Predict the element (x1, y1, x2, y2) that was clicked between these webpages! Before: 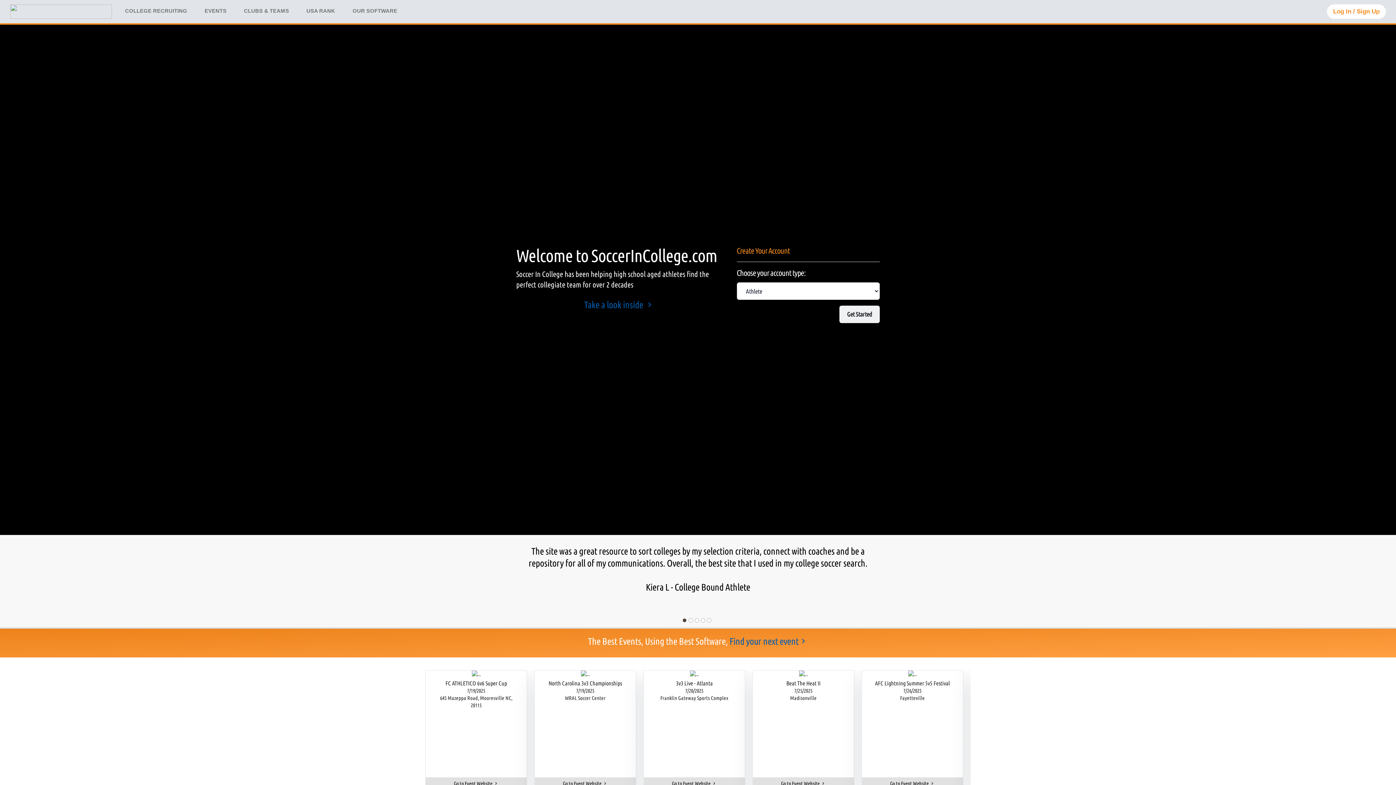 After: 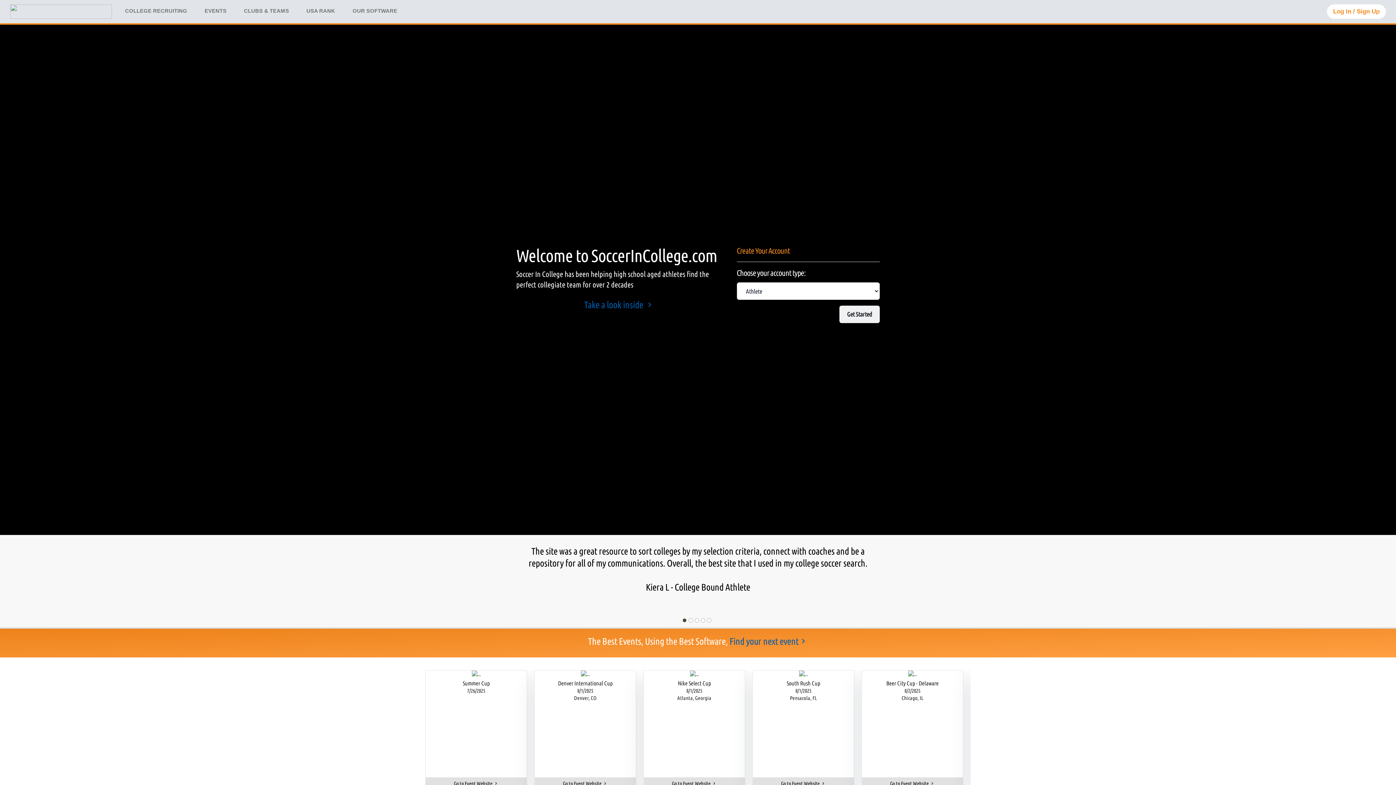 Action: bbox: (682, 618, 686, 622)